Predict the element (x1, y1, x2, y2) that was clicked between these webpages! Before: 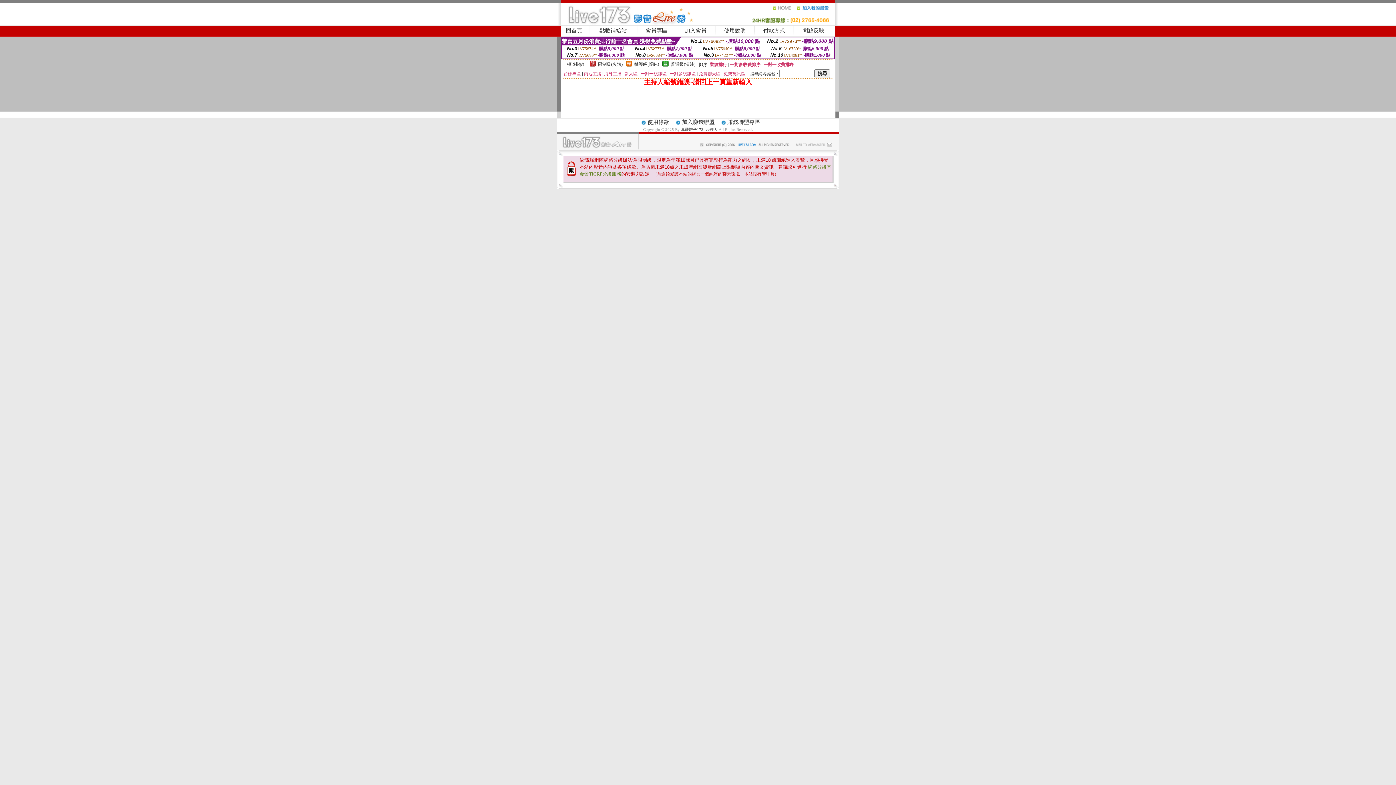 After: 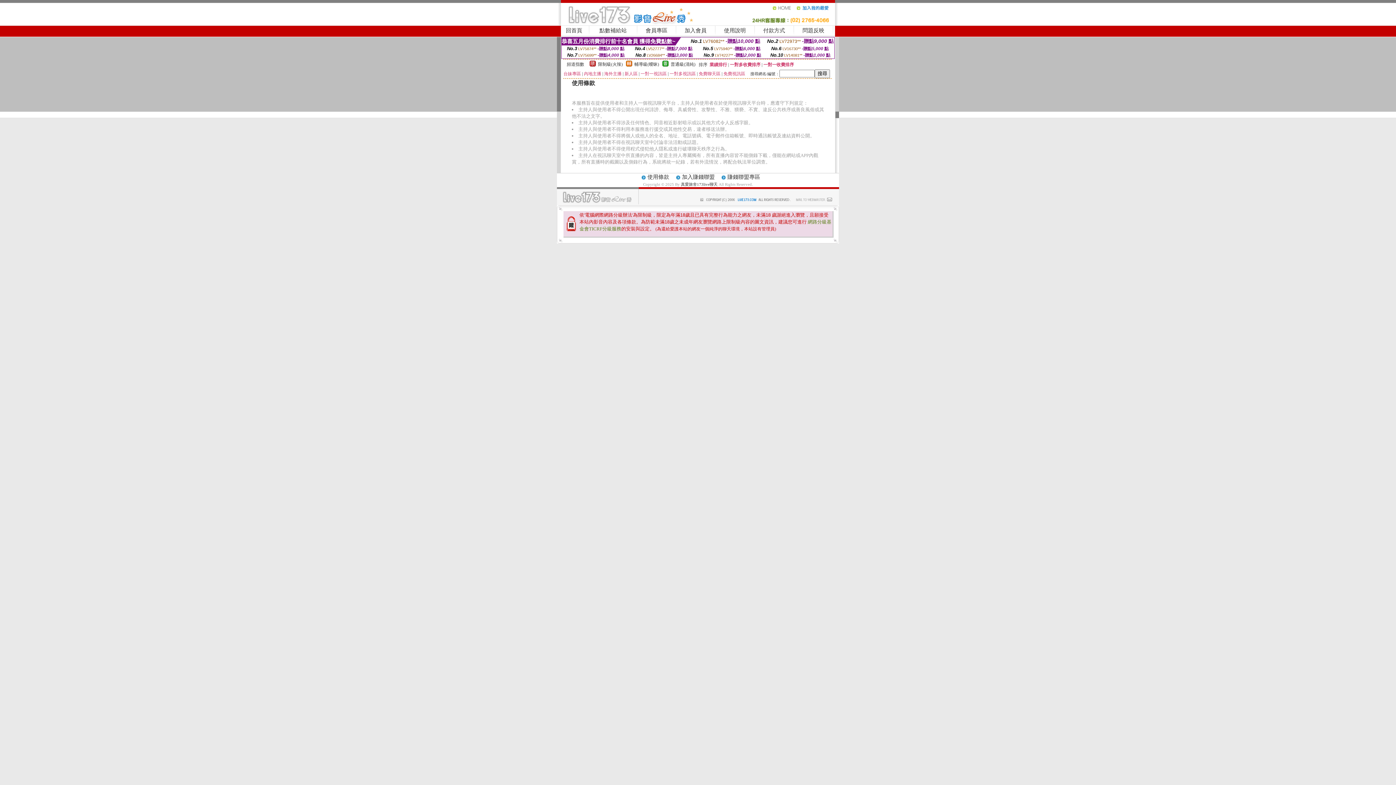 Action: bbox: (647, 120, 669, 125) label: 使用條款